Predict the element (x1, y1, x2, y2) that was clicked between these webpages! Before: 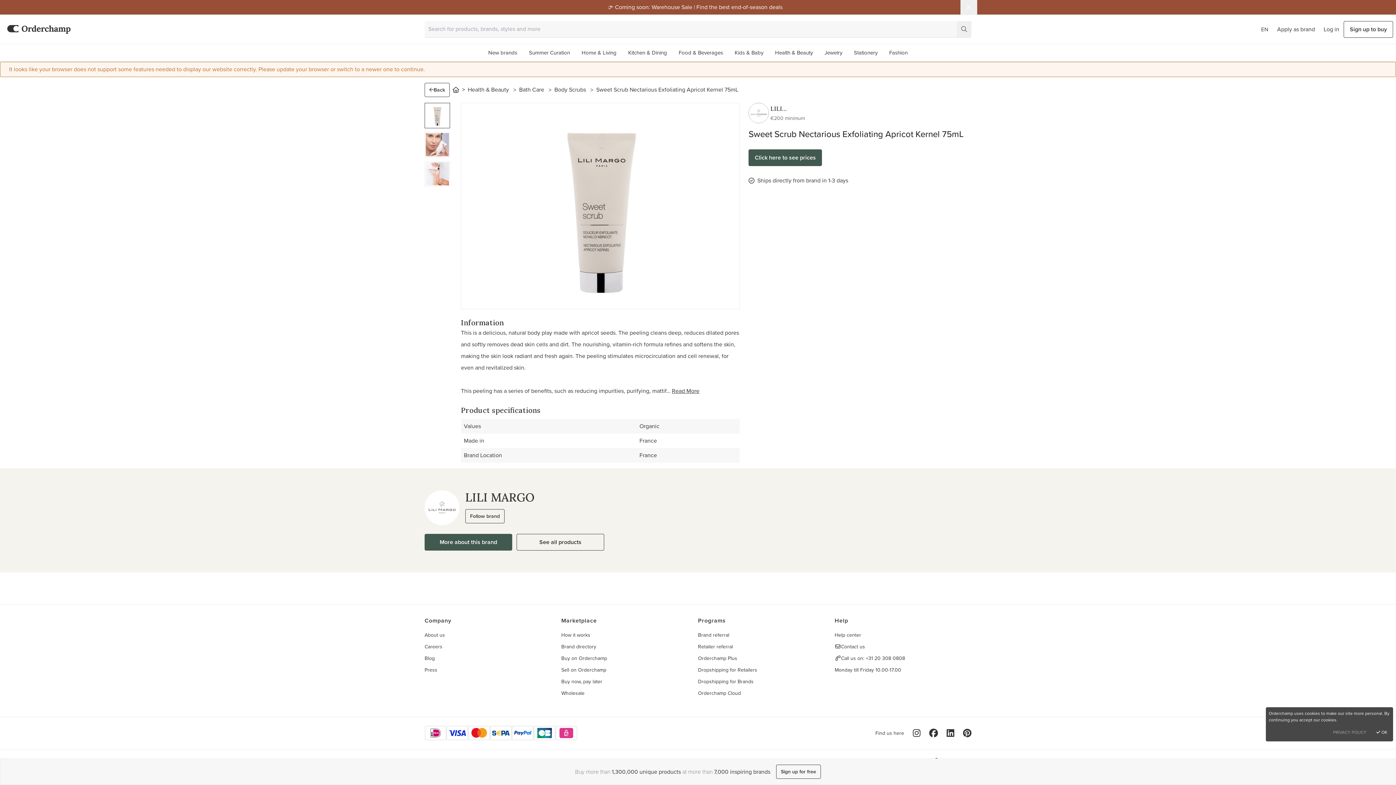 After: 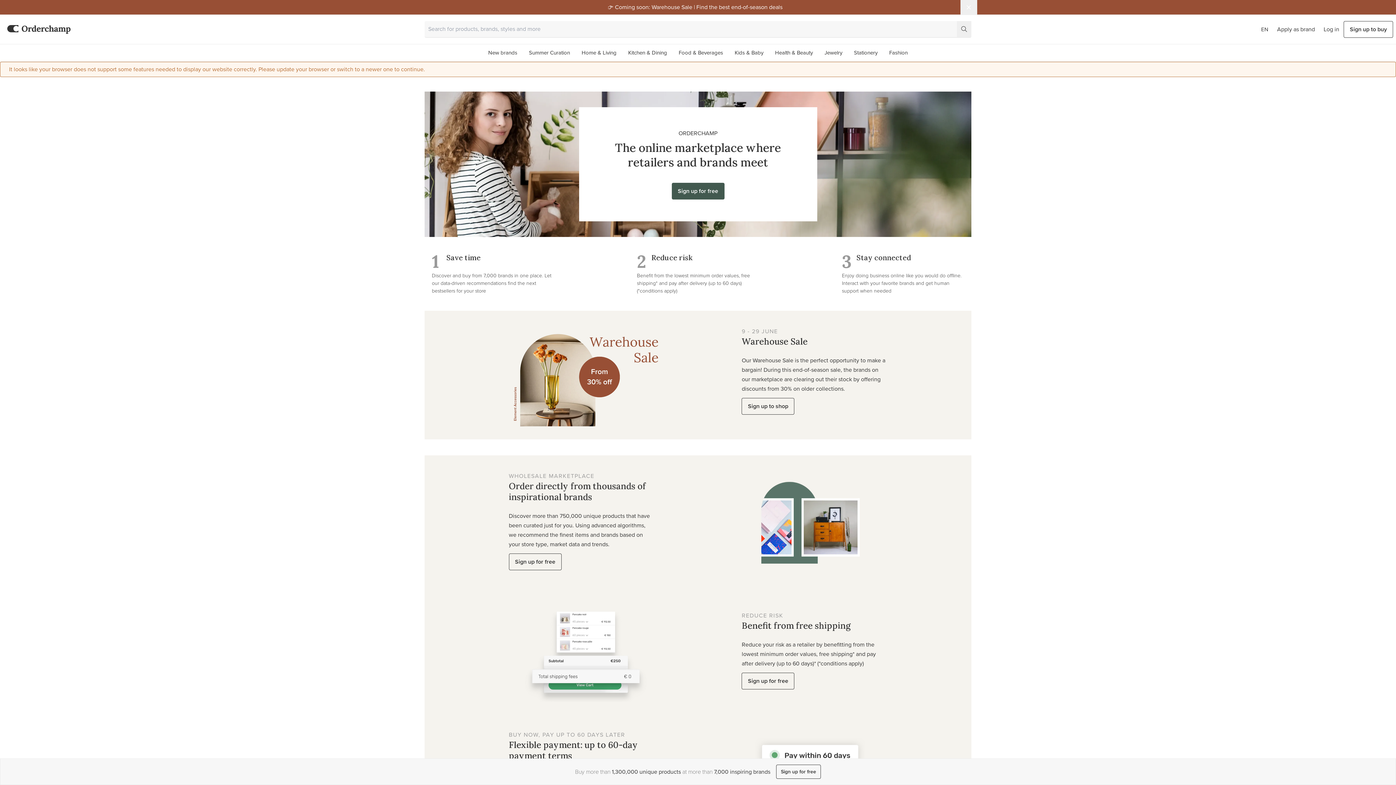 Action: bbox: (561, 518, 607, 526) label: Buy on Orderchamp